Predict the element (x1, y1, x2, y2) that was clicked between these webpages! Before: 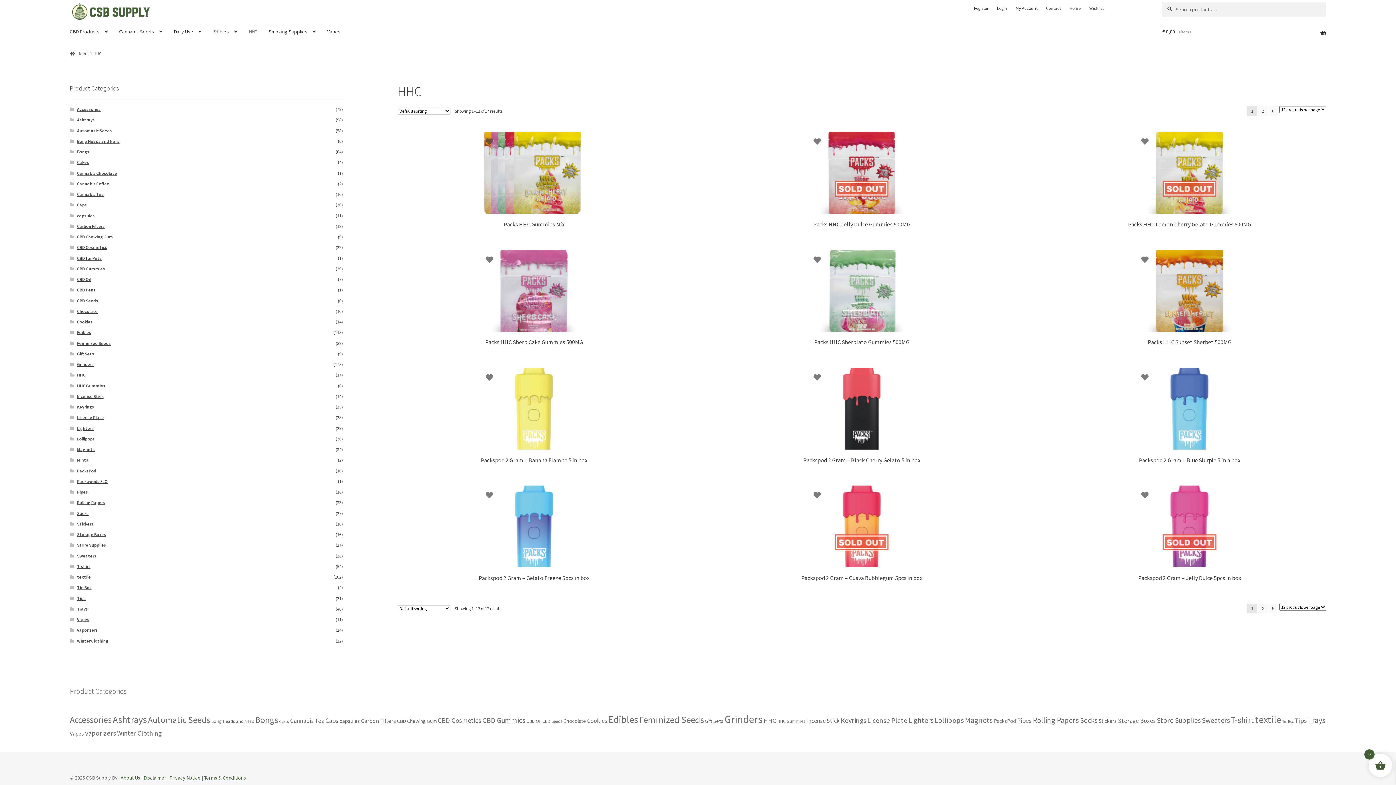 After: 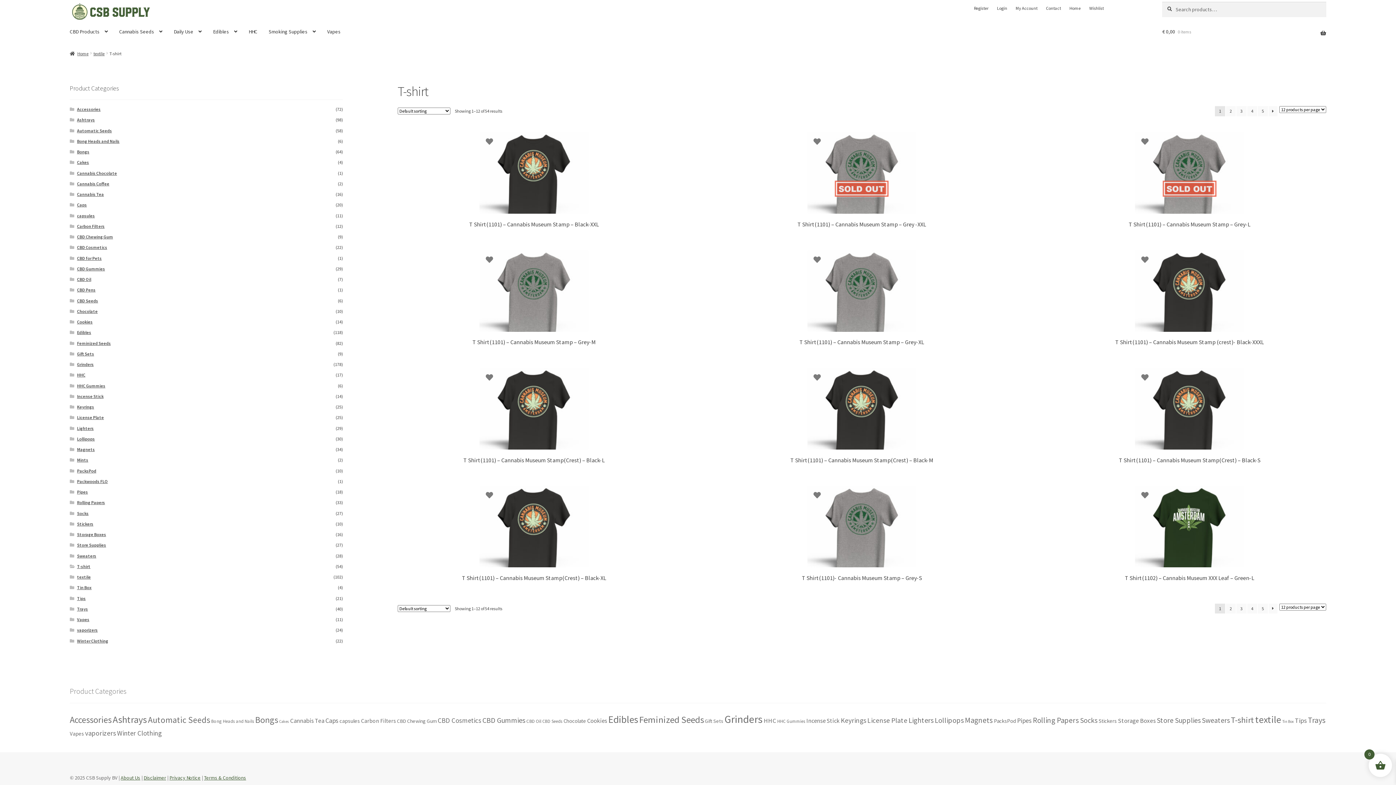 Action: label: T-shirt (54 items) bbox: (1231, 714, 1254, 725)